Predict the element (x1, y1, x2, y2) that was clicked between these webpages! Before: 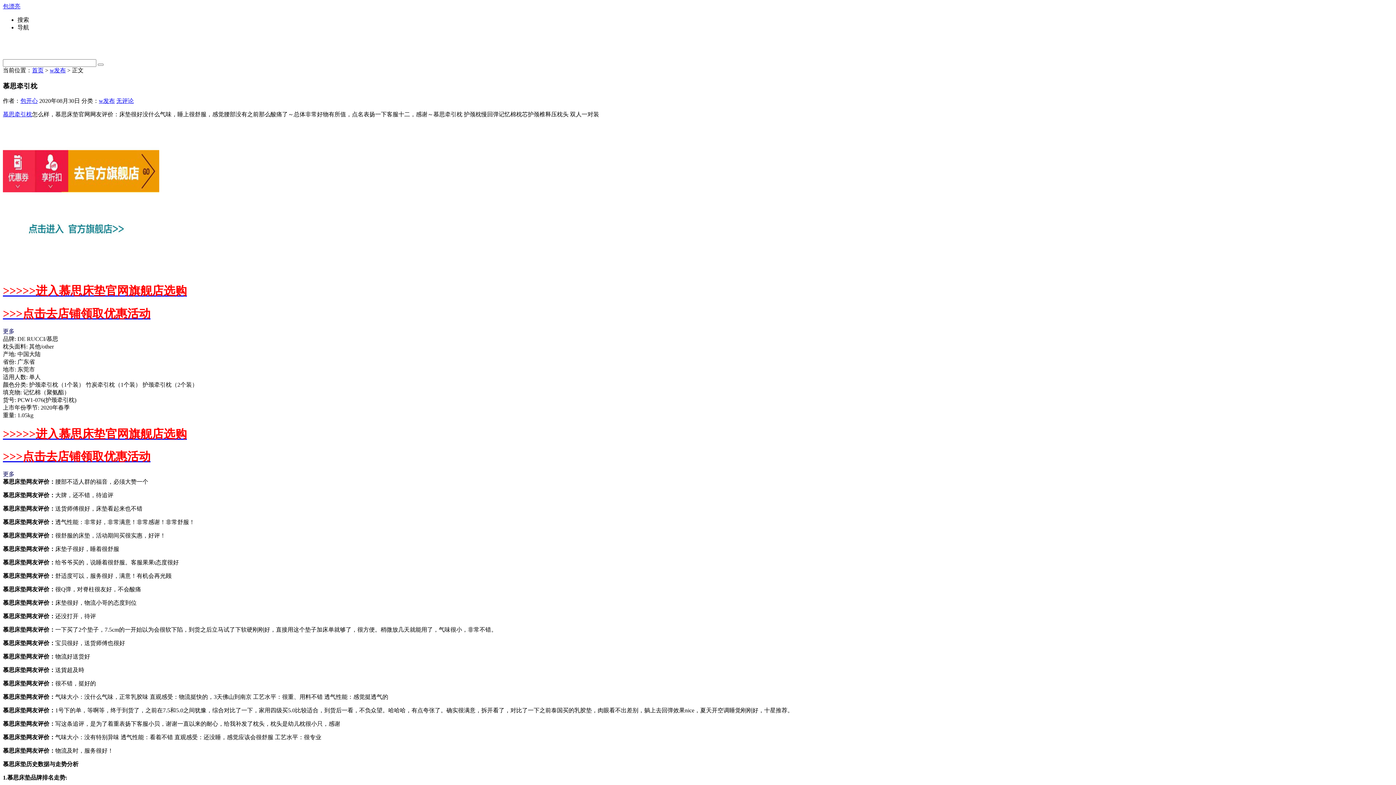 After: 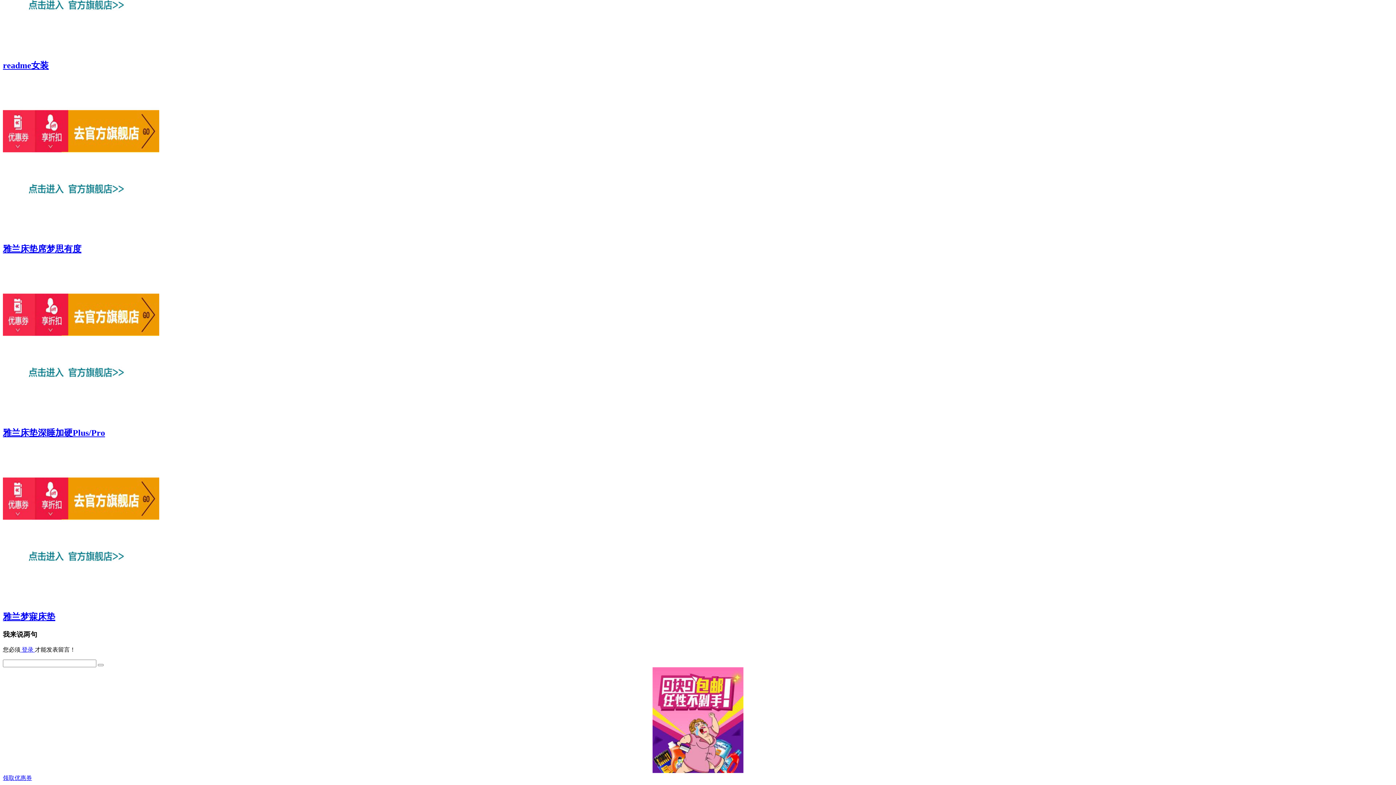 Action: bbox: (116, 97, 133, 104) label: 无评论